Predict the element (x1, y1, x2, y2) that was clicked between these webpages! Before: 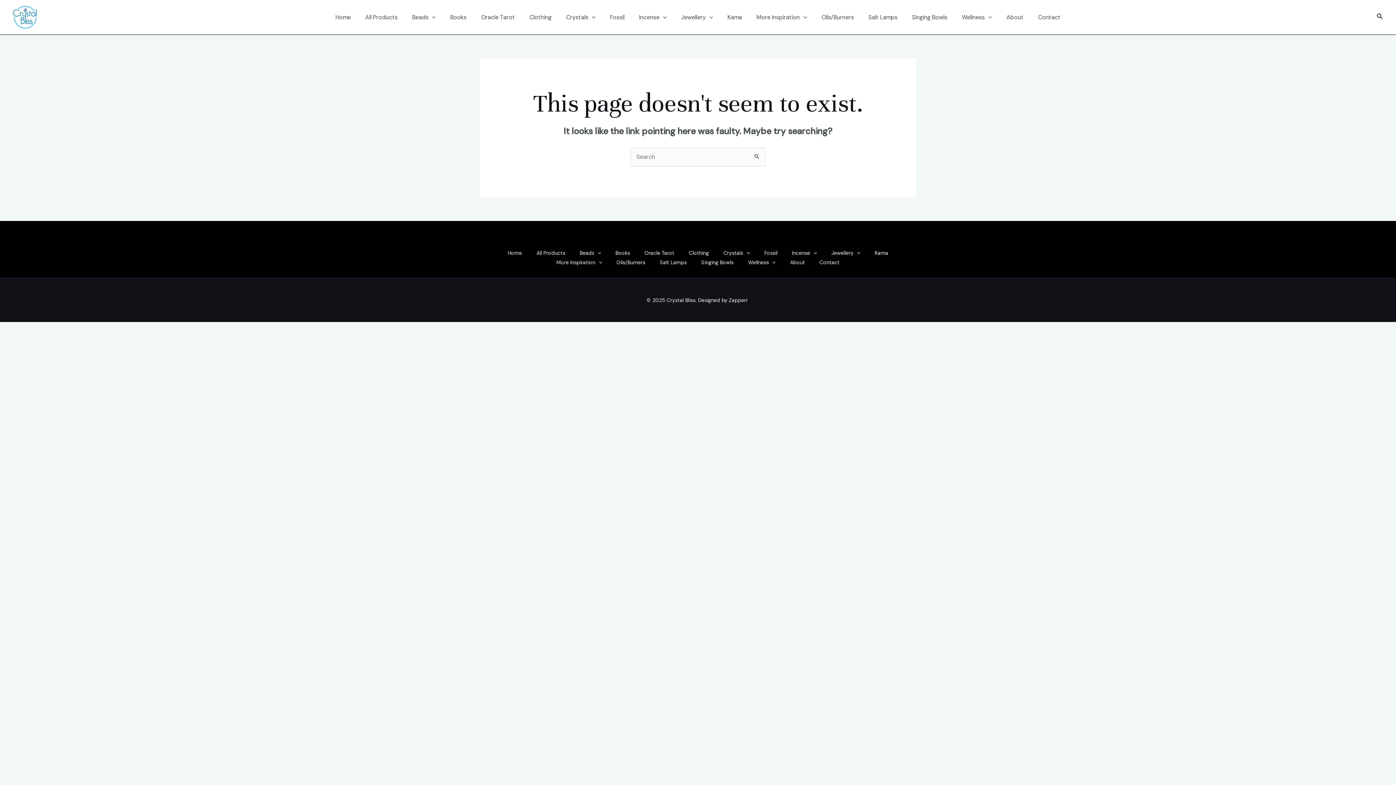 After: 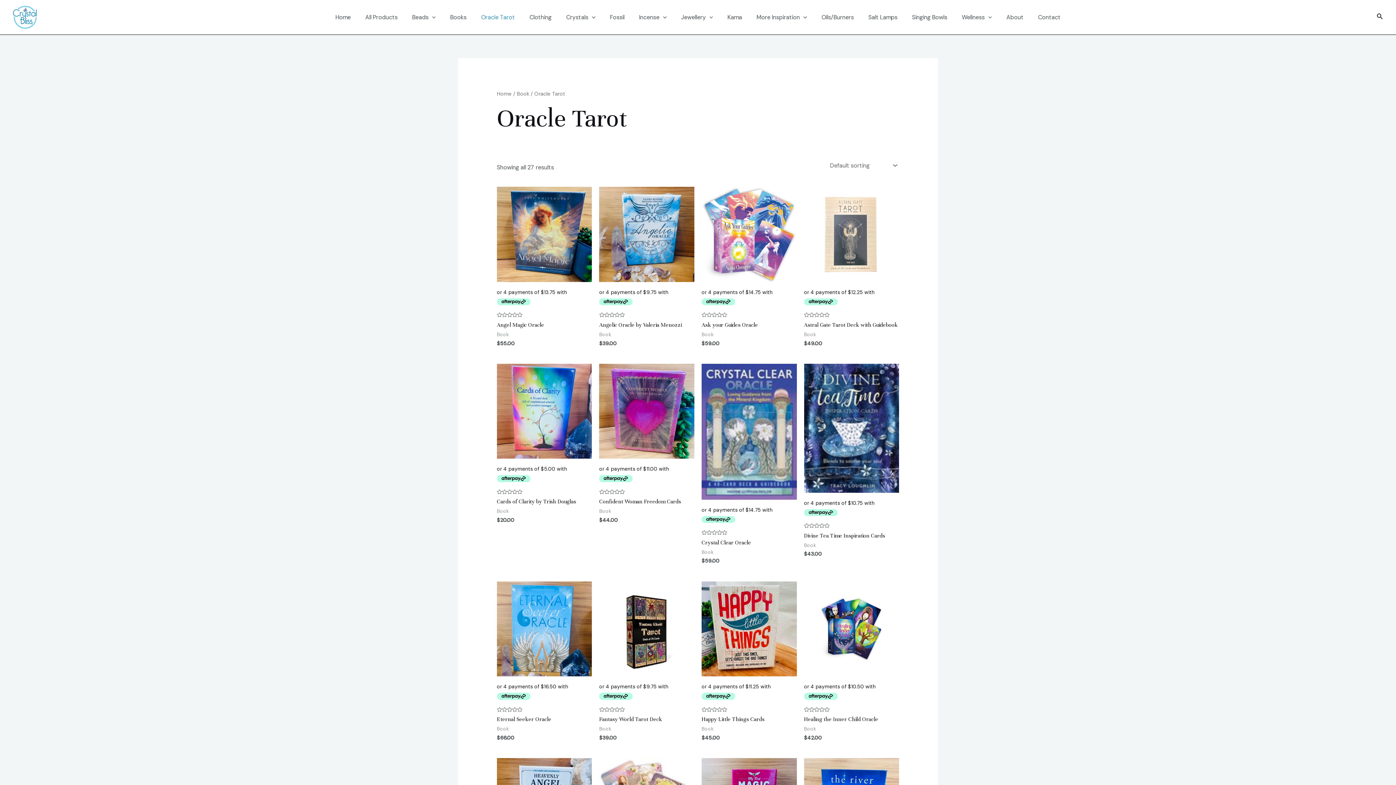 Action: label: Oracle Tarot bbox: (637, 248, 681, 257)